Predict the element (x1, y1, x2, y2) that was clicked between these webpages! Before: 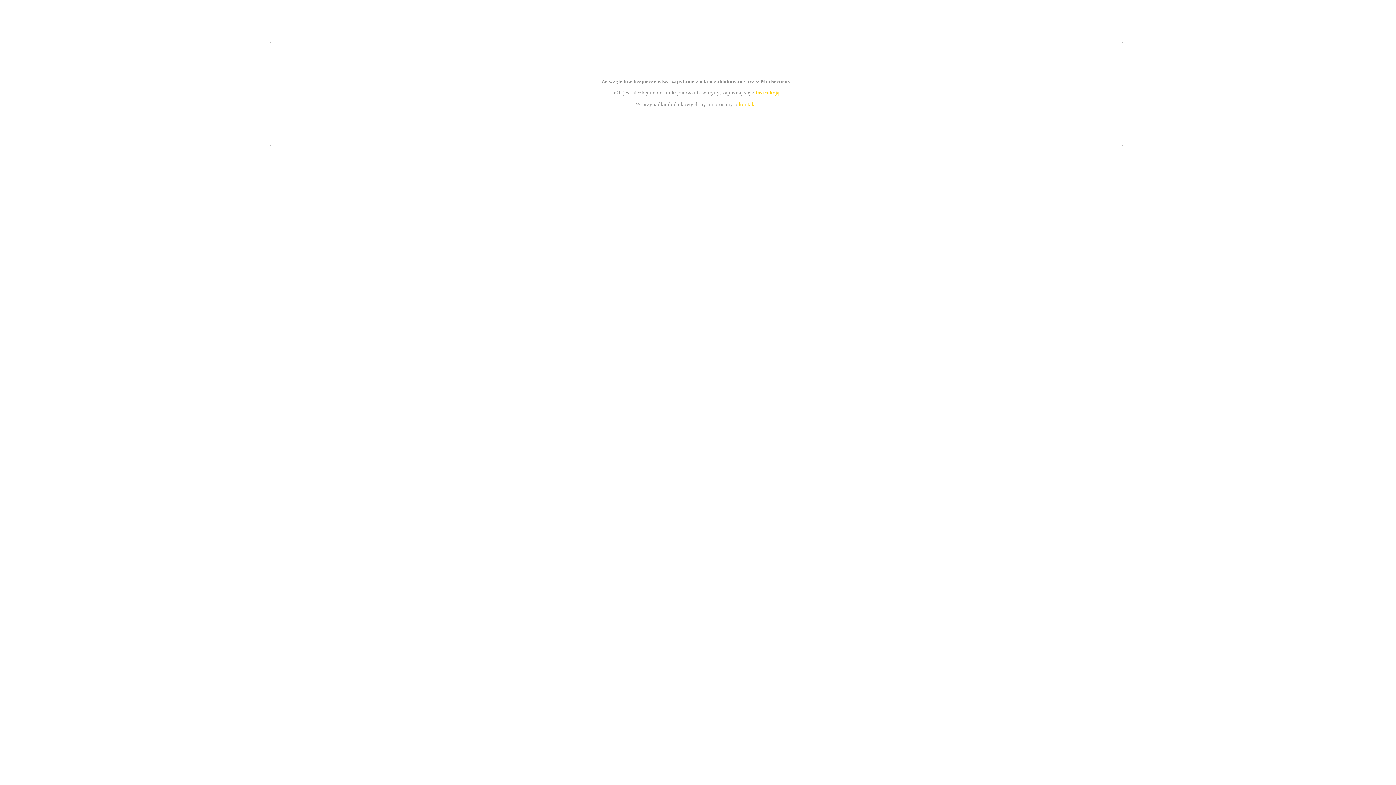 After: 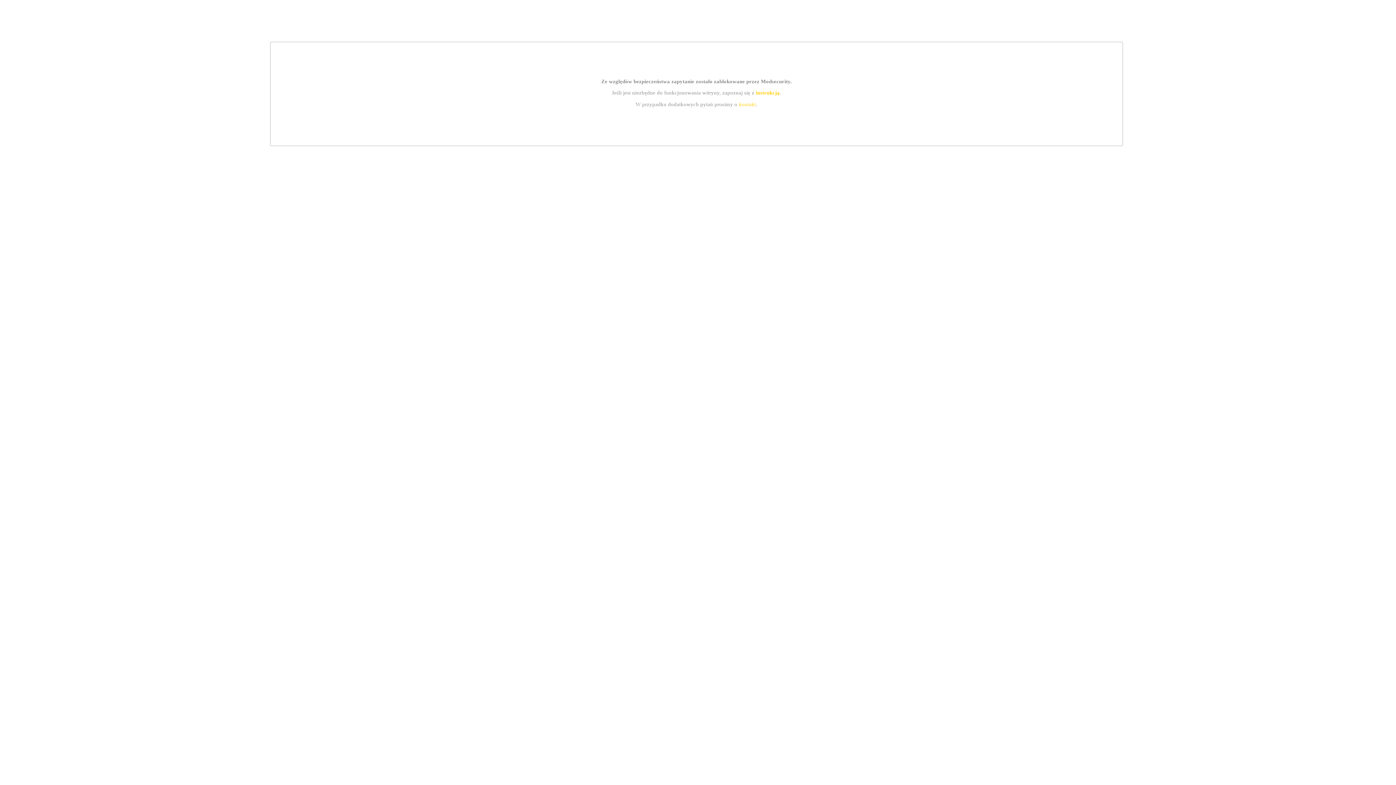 Action: label: instrukcją bbox: (755, 89, 779, 95)